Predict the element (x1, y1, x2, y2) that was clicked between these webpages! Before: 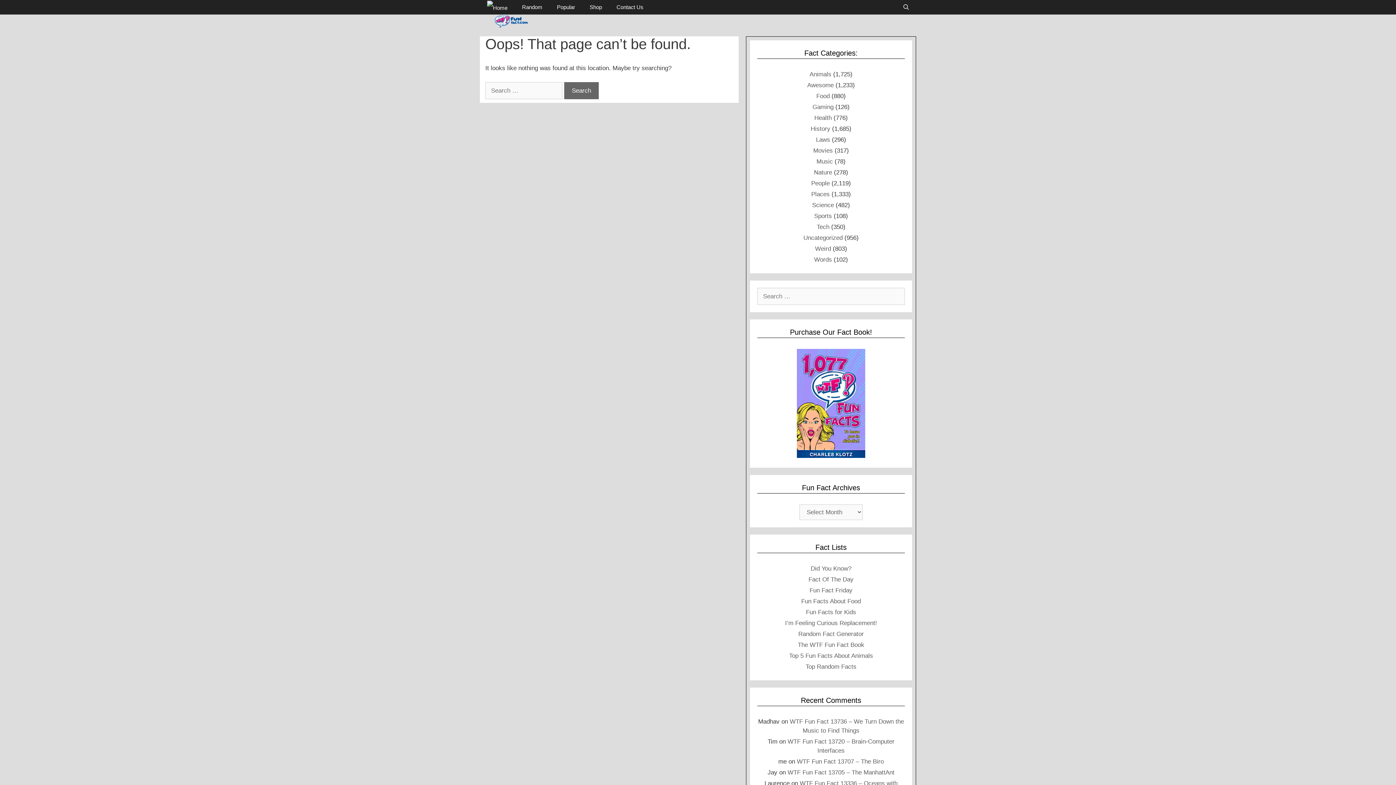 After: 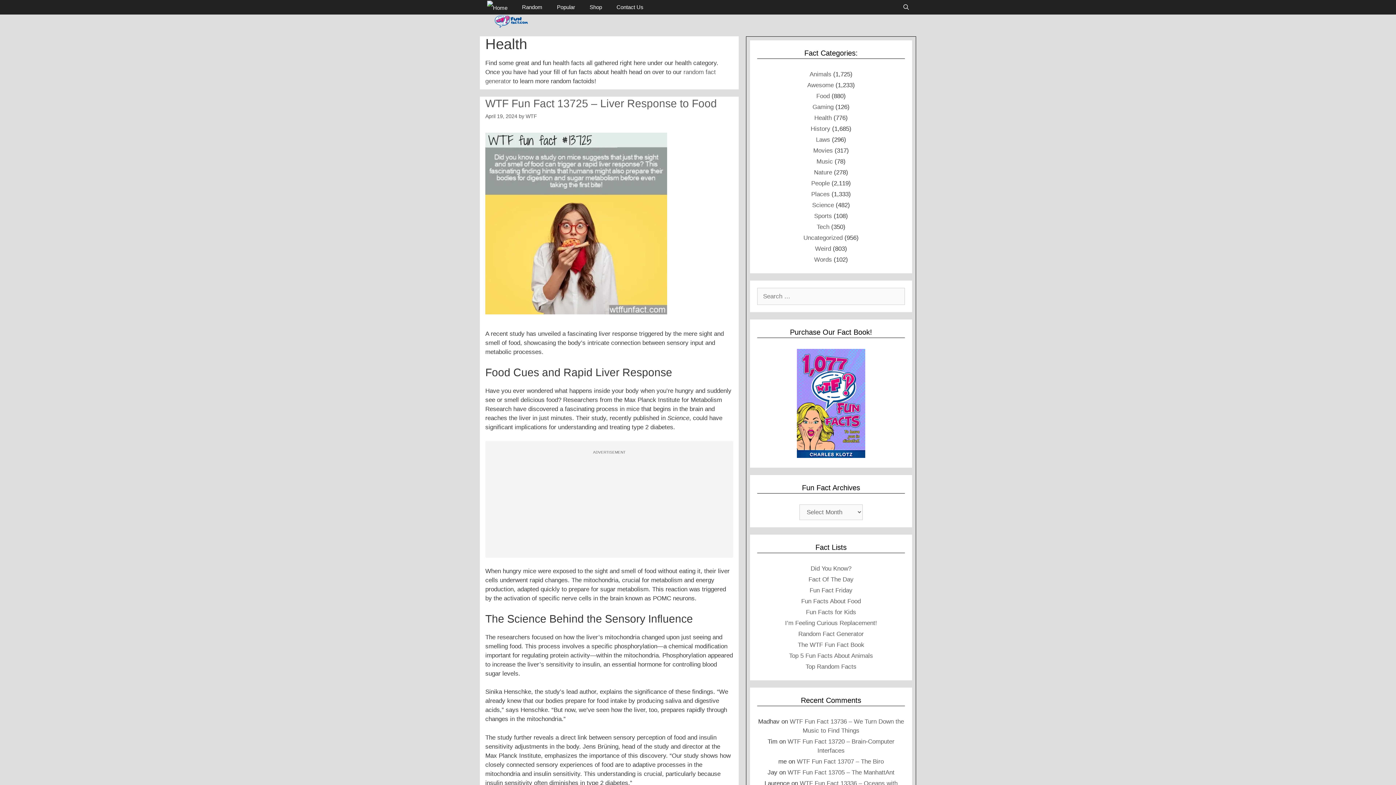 Action: bbox: (814, 114, 832, 121) label: Health